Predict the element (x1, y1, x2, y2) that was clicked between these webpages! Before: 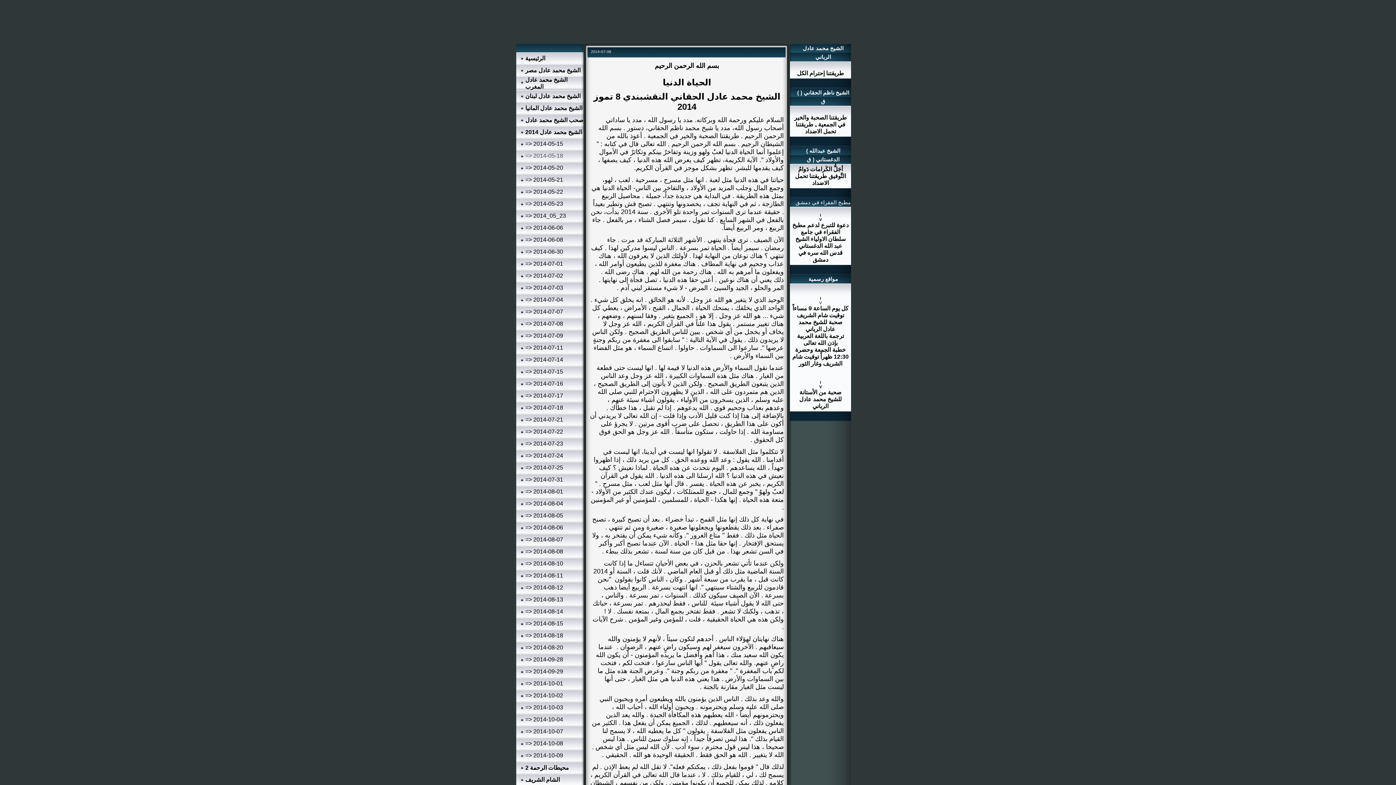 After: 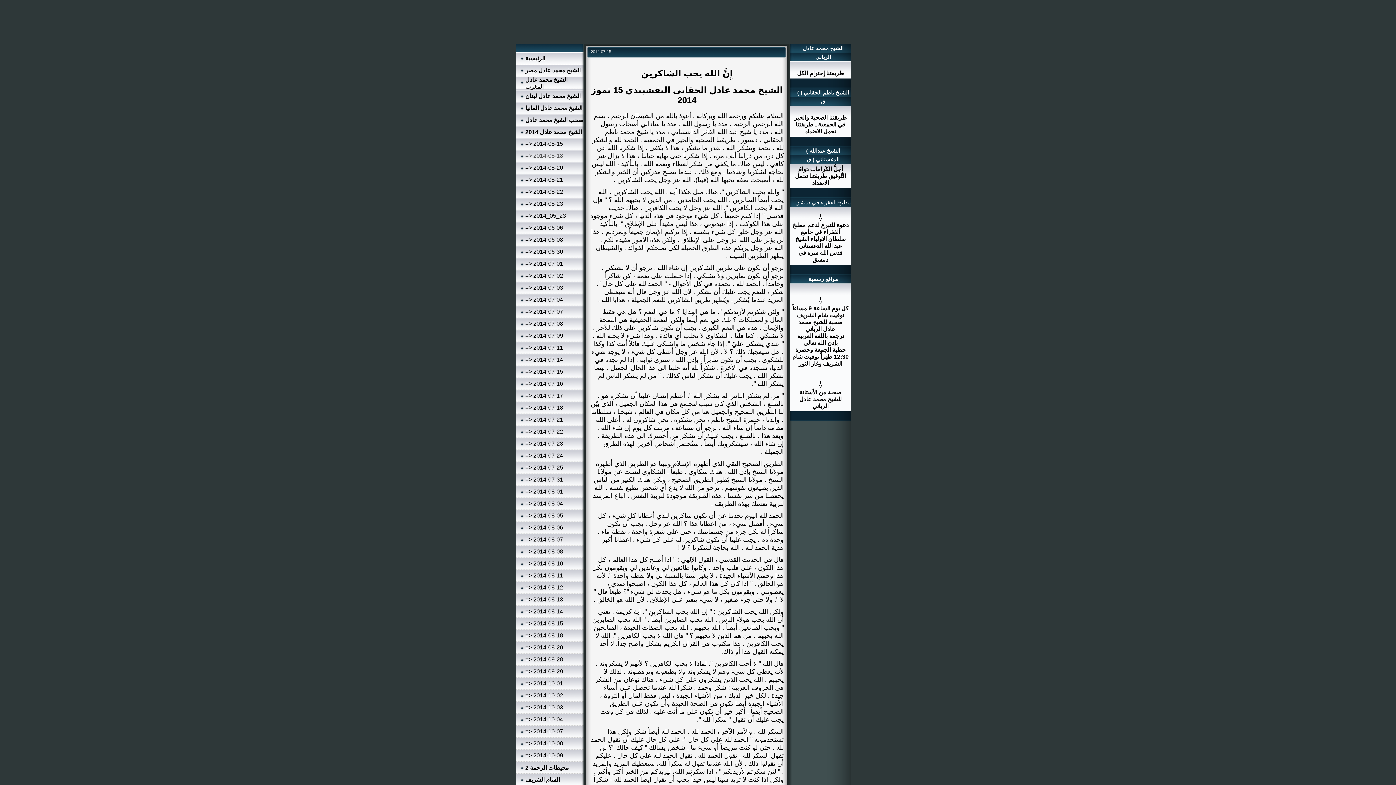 Action: bbox: (525, 368, 563, 374) label: => 2014-07-15